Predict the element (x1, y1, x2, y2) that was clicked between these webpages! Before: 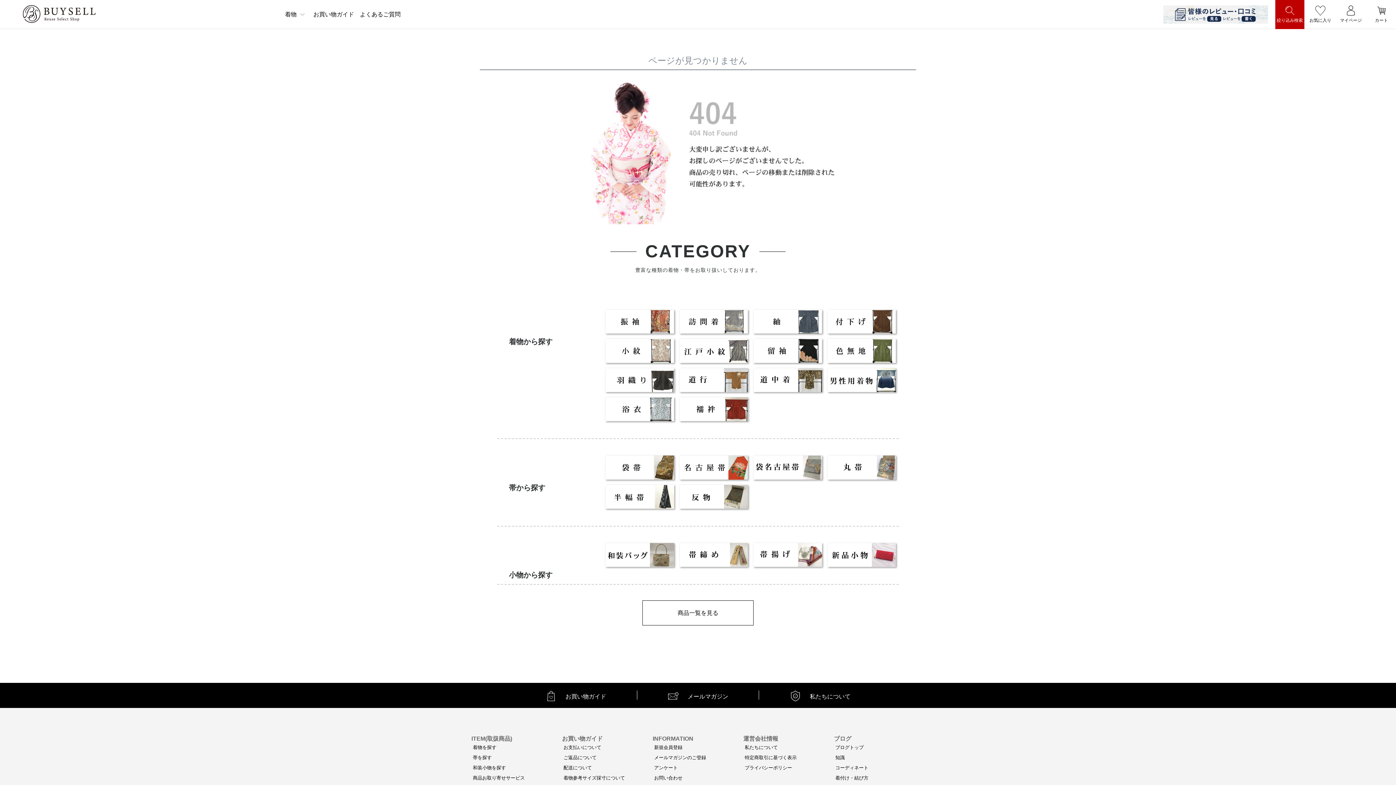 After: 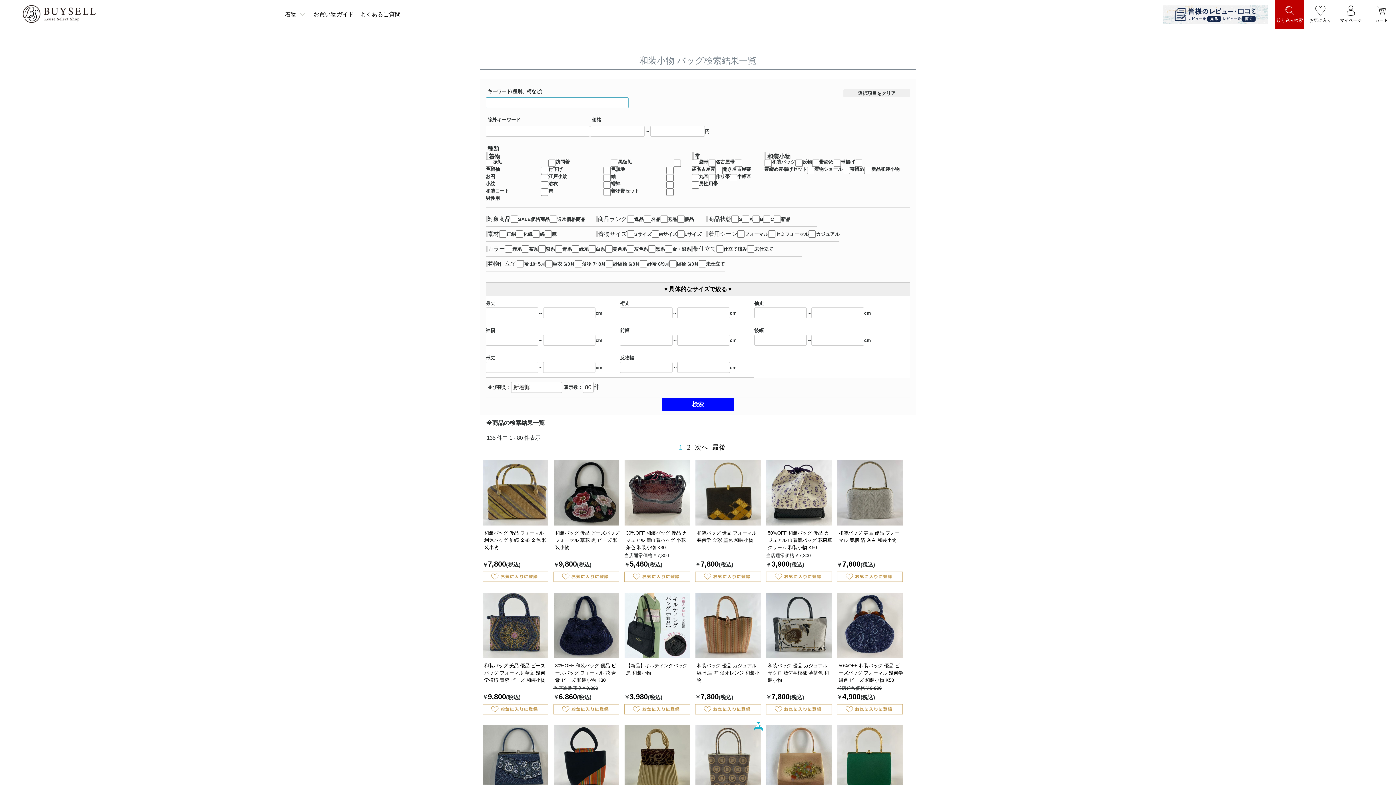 Action: bbox: (602, 540, 676, 569)